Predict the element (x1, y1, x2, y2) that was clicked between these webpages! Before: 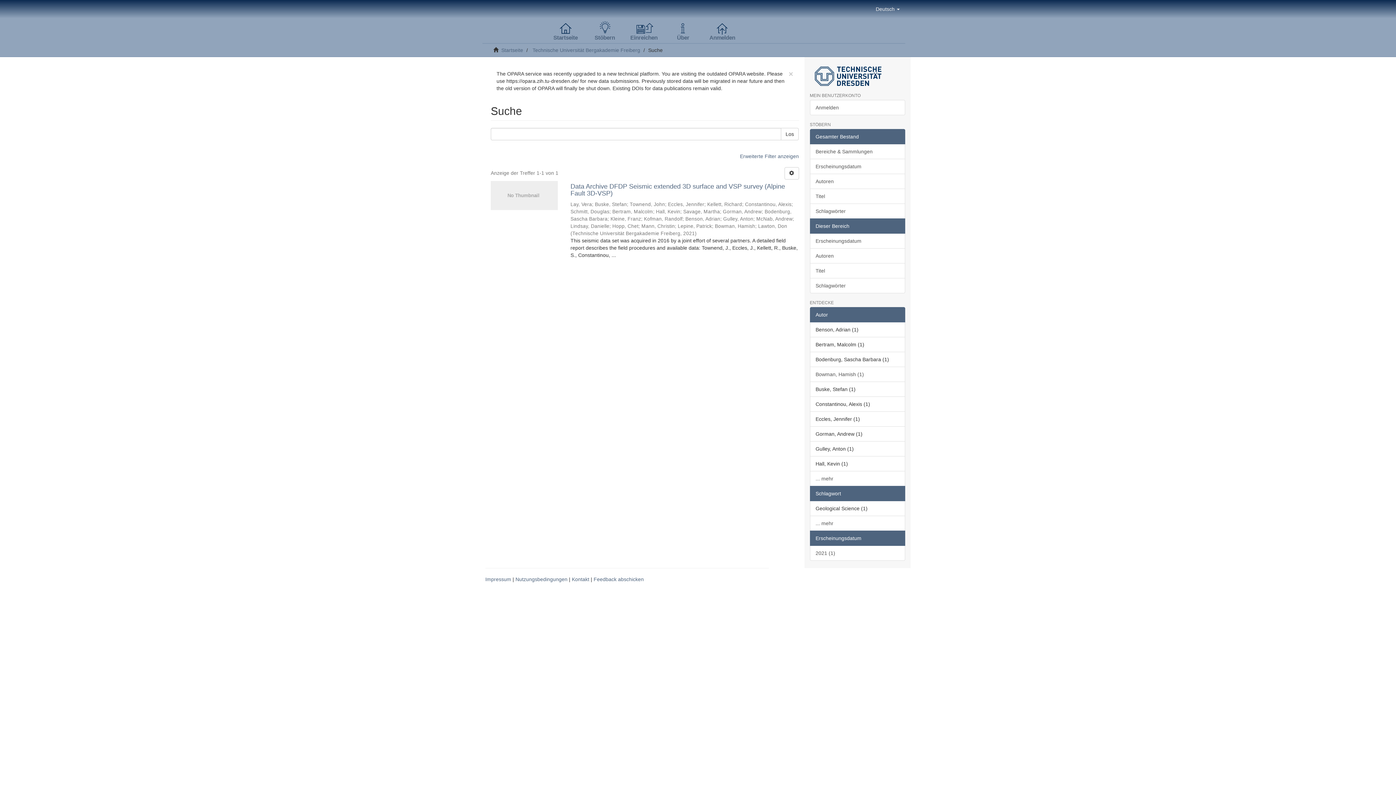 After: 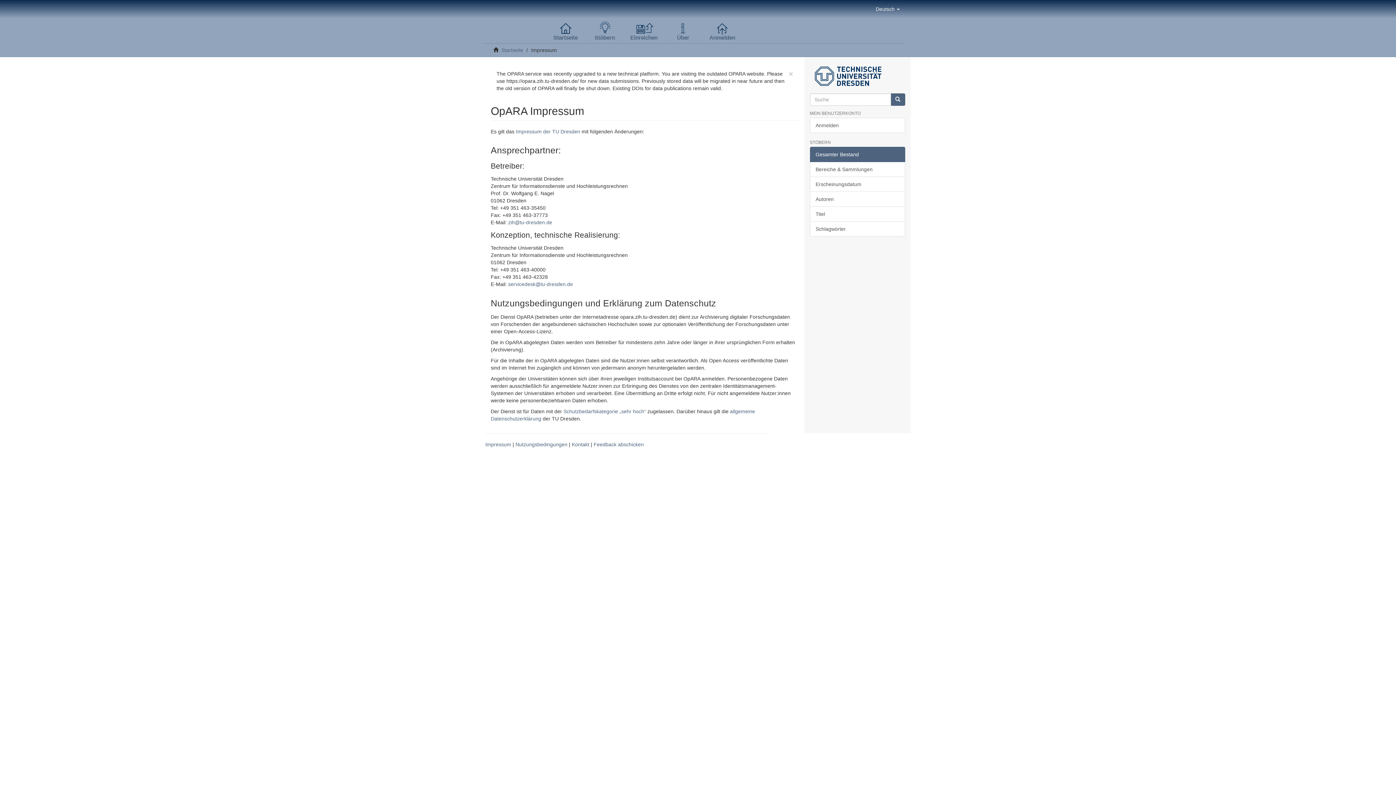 Action: label: Impressum bbox: (485, 576, 511, 582)